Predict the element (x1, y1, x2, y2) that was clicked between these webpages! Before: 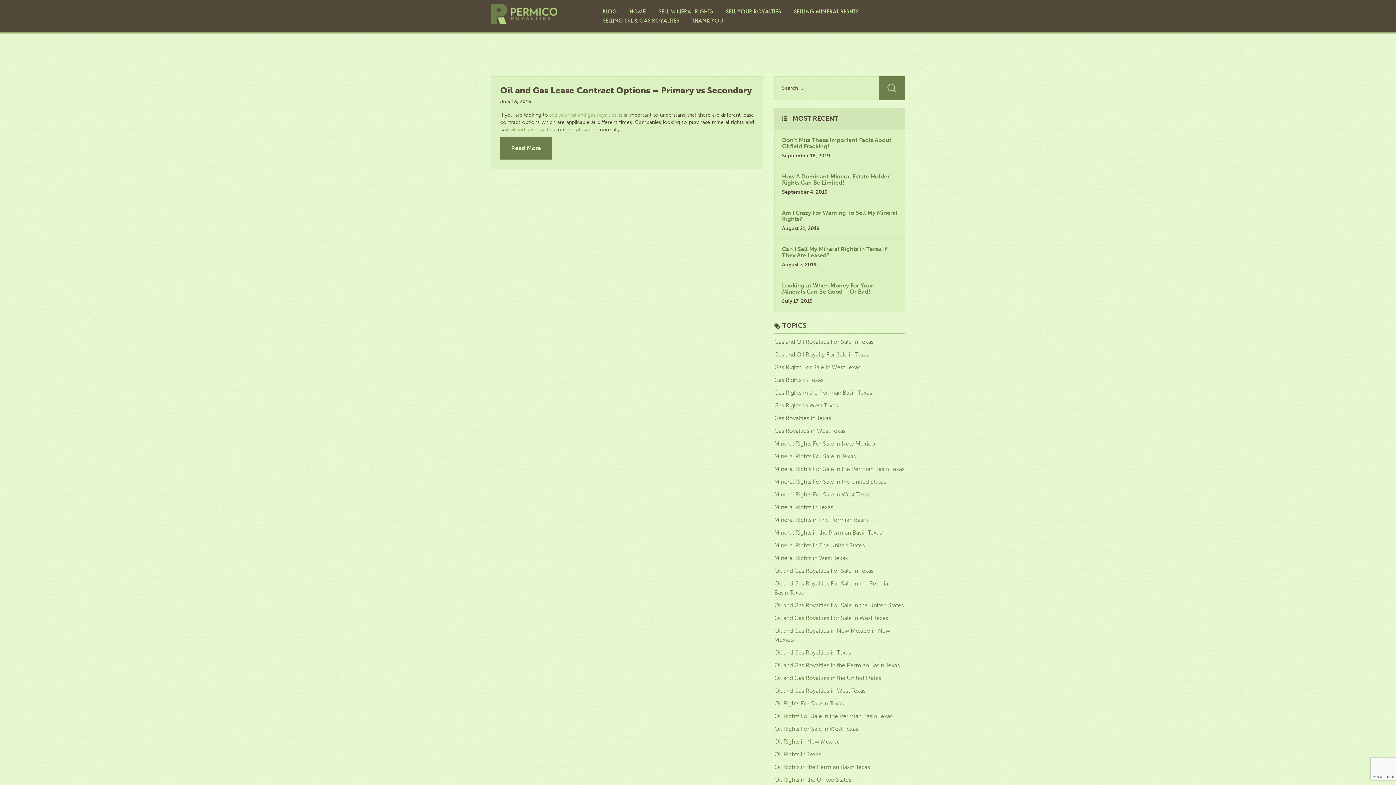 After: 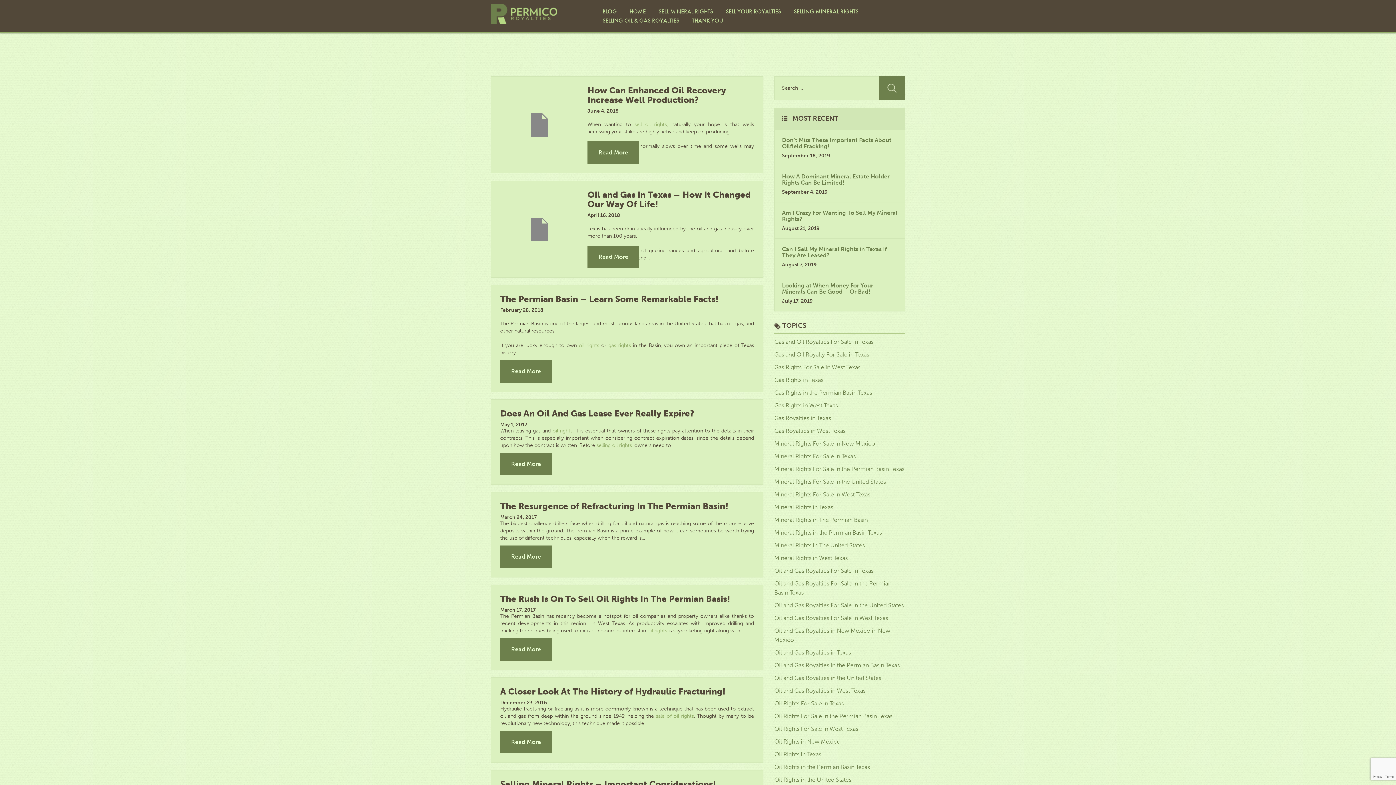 Action: label: Oil Rights in the Permian Basin Texas bbox: (774, 763, 870, 770)